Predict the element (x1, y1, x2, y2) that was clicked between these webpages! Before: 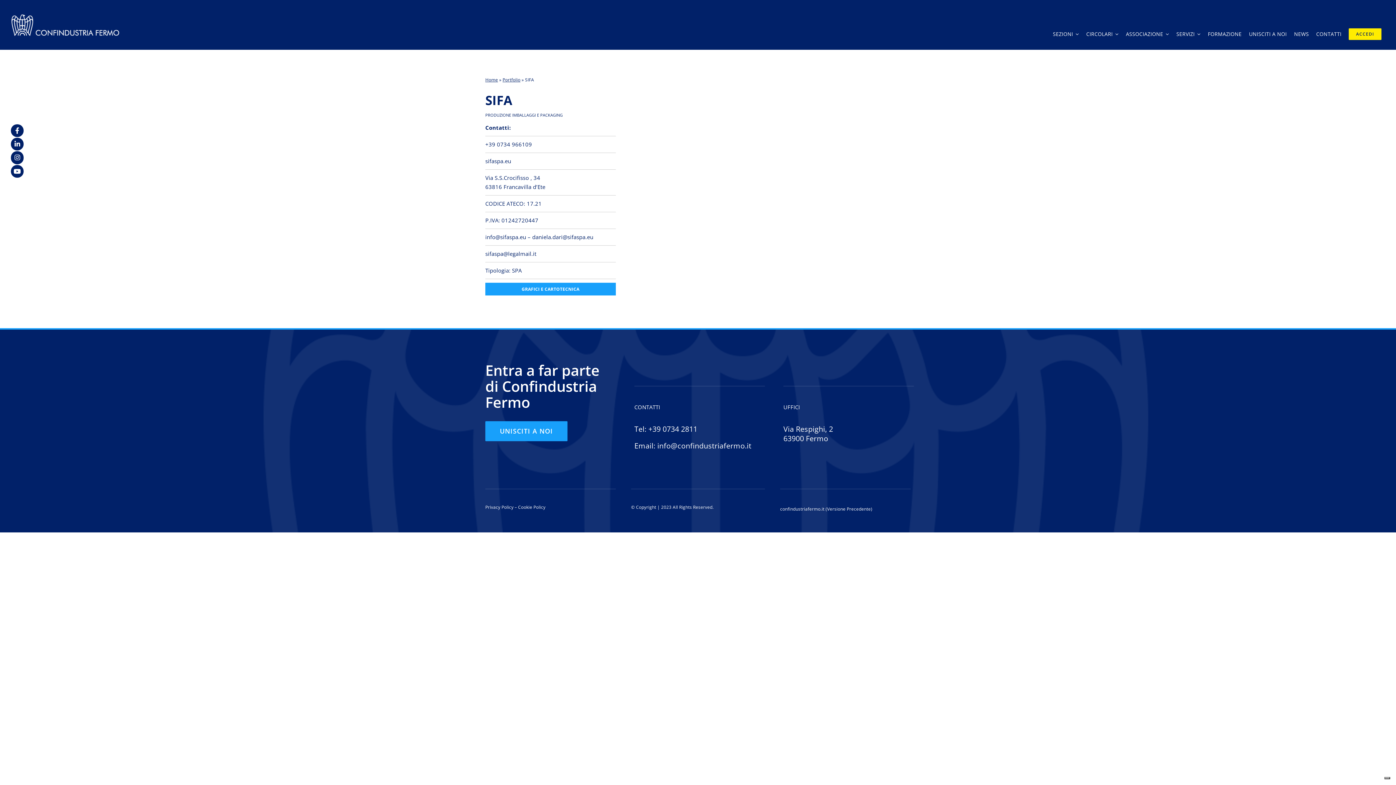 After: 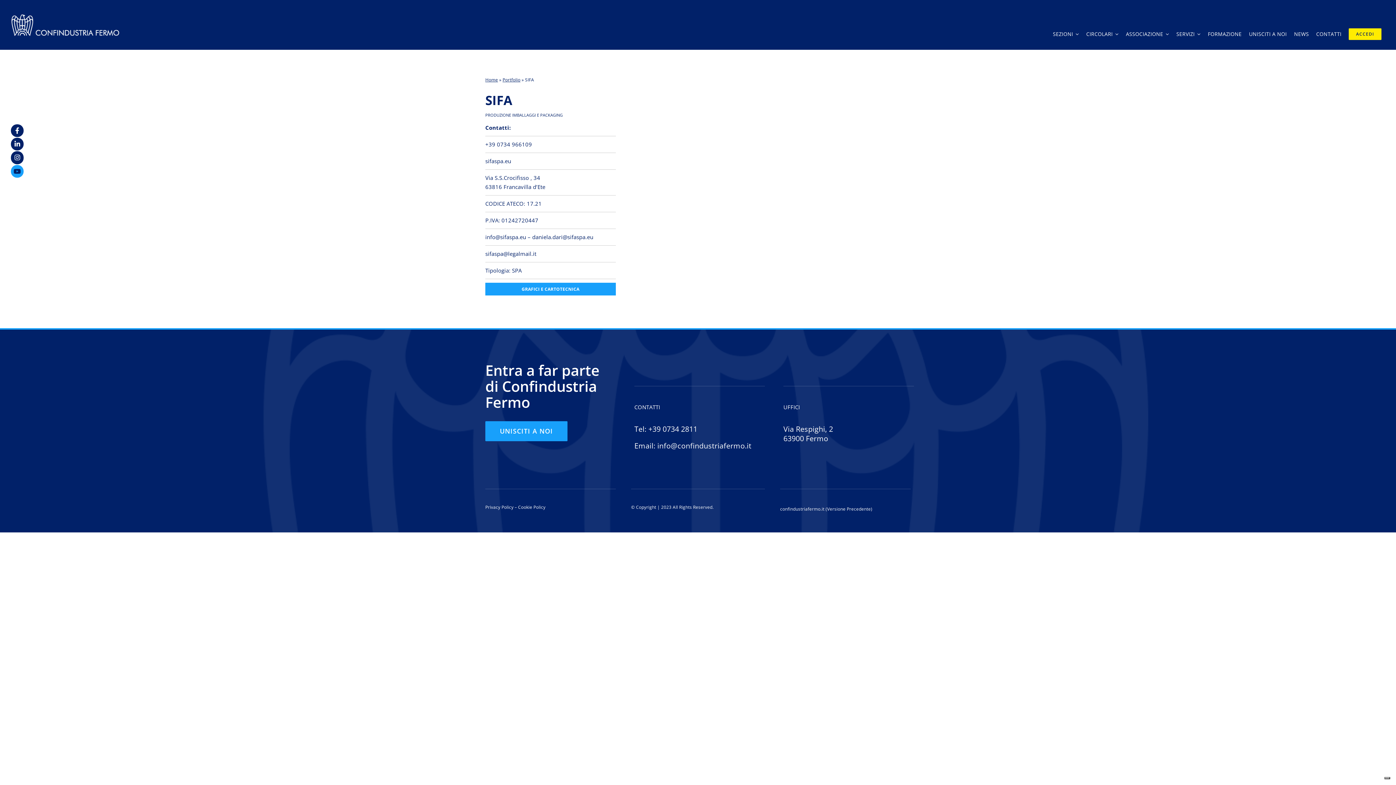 Action: label: Link to https://www.youtube.com/@confindustriaFM bbox: (10, 164, 23, 177)